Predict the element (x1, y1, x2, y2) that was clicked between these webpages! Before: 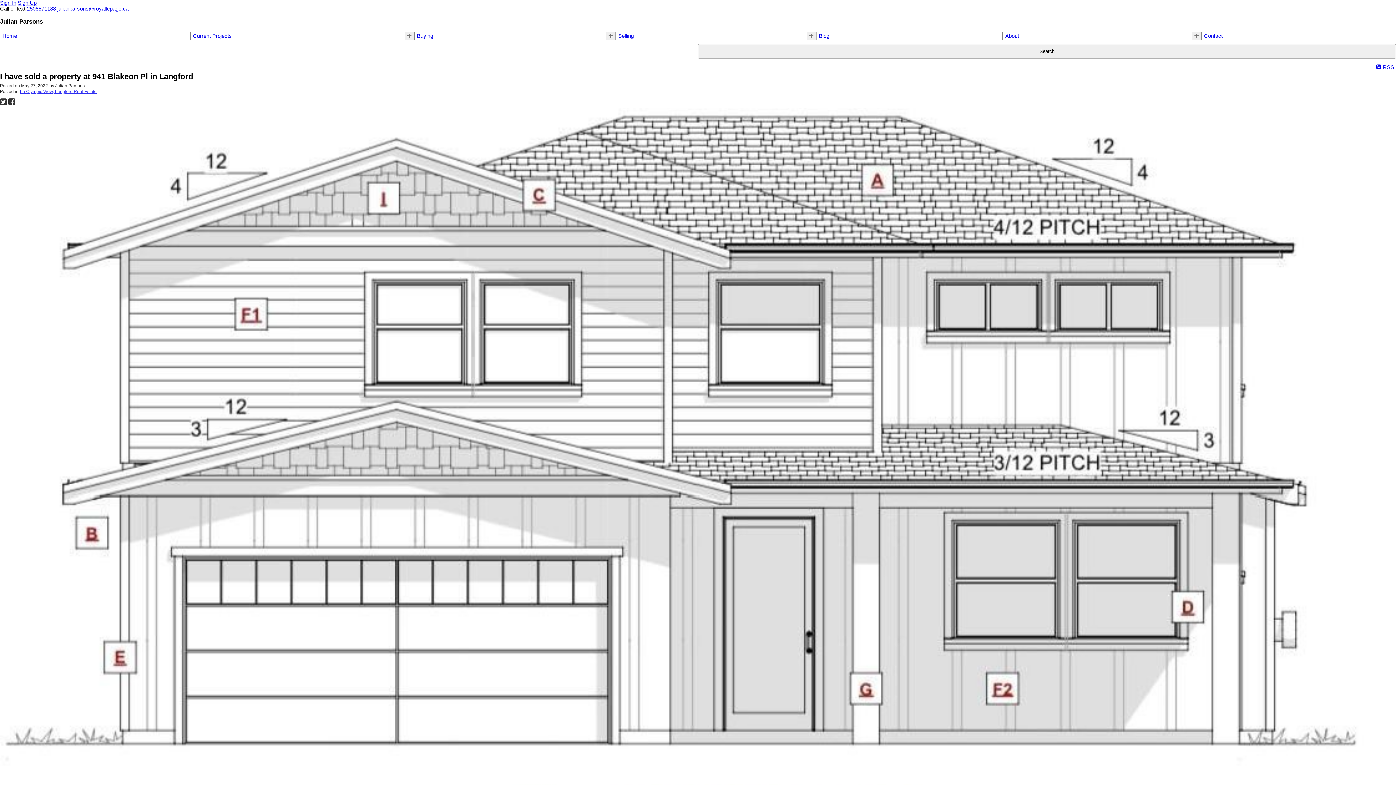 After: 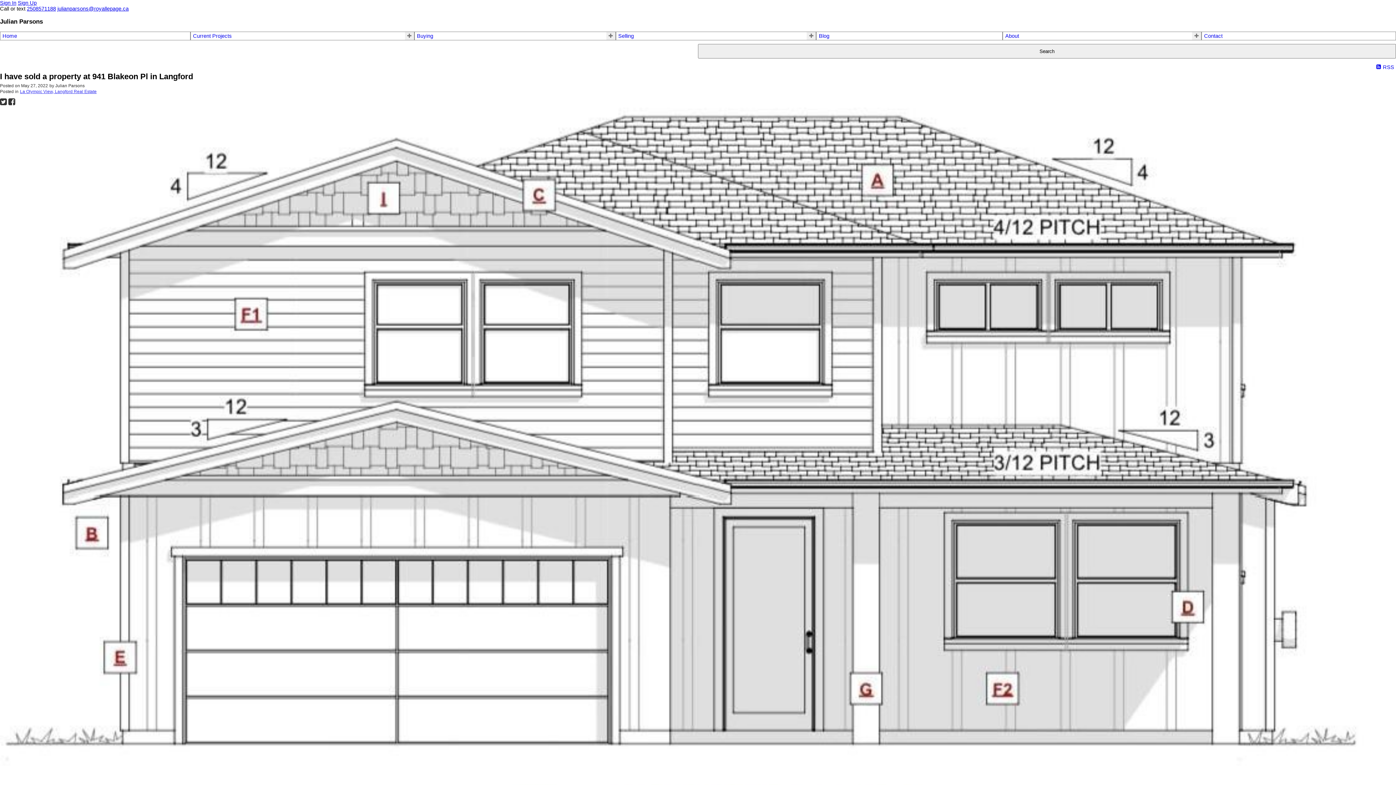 Action: bbox: (26, 5, 56, 11) label: 2508571188